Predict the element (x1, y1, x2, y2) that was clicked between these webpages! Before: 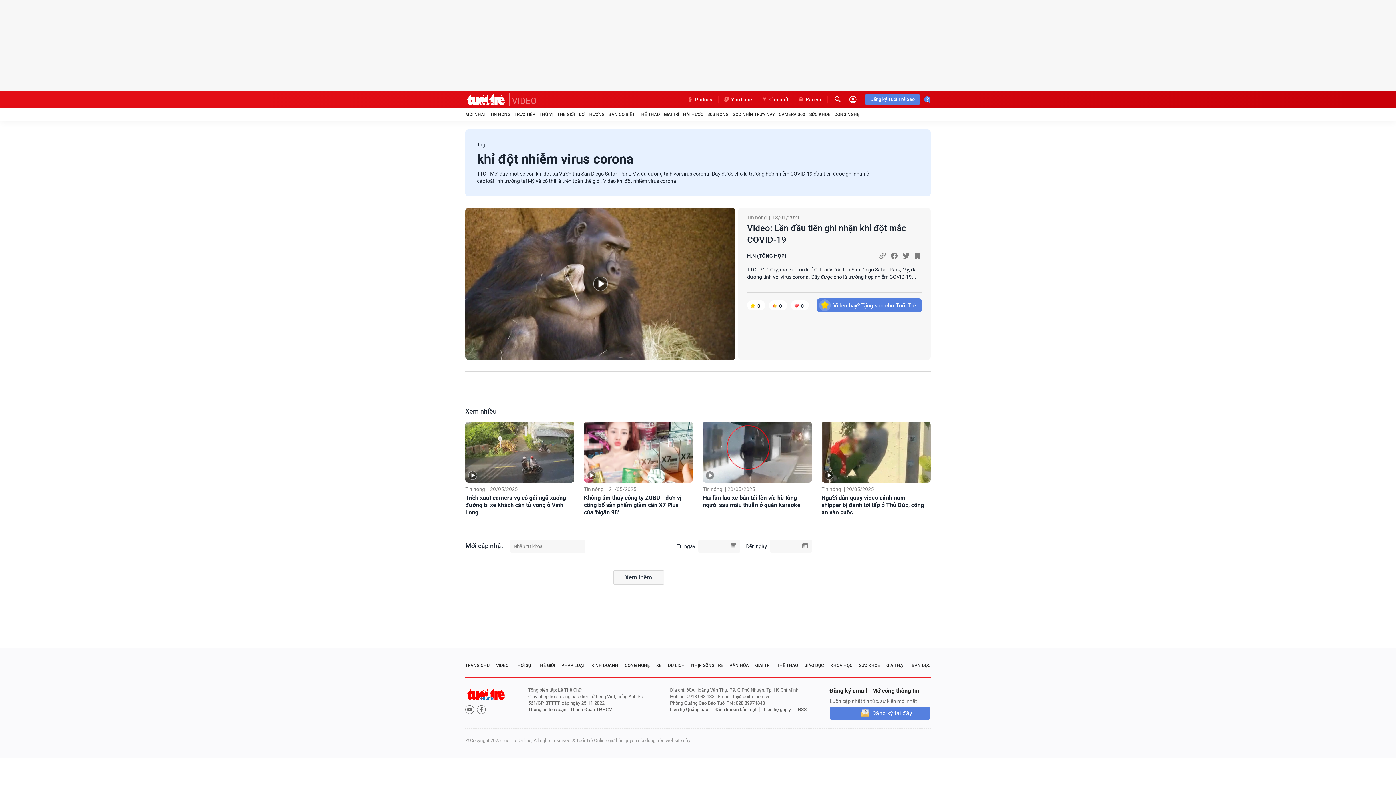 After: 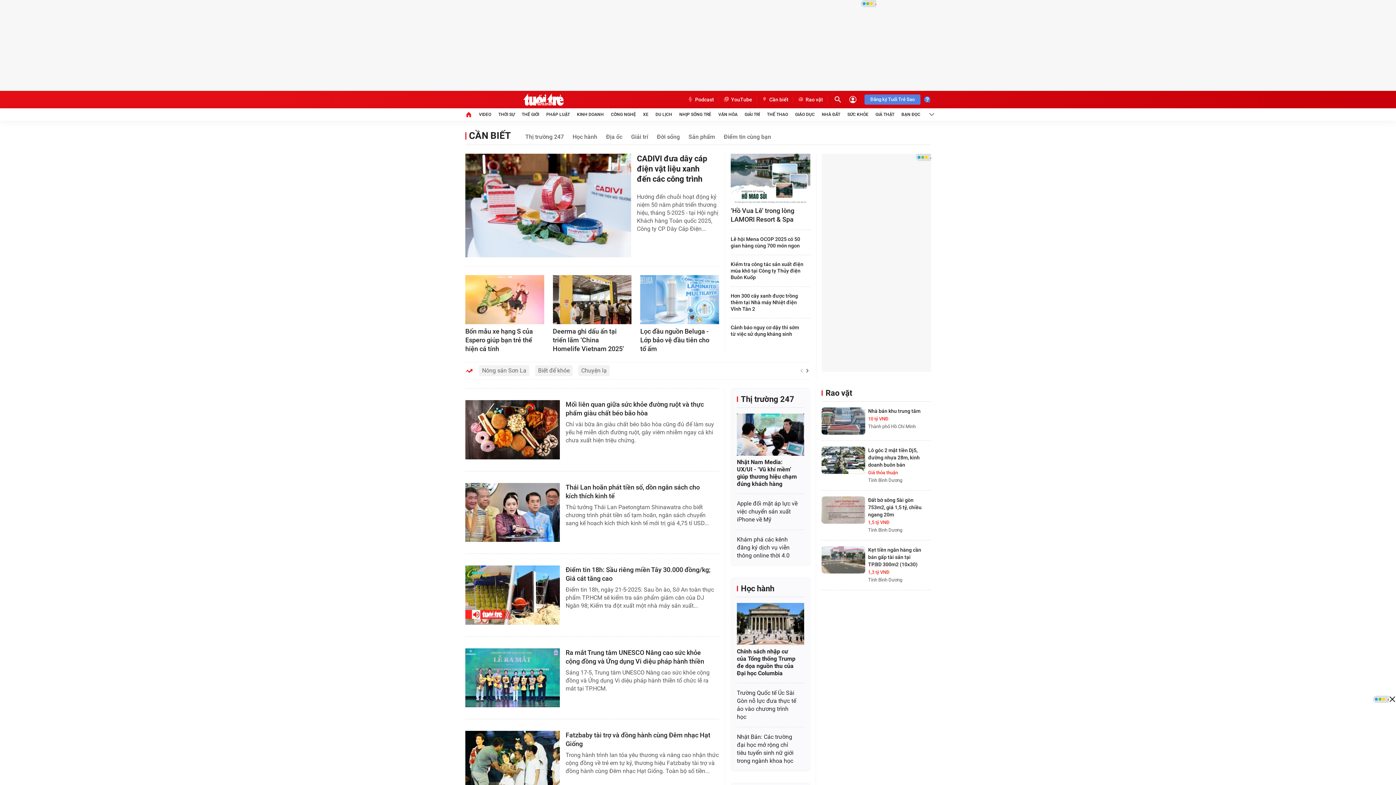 Action: label: Cần biết bbox: (757, 96, 793, 103)